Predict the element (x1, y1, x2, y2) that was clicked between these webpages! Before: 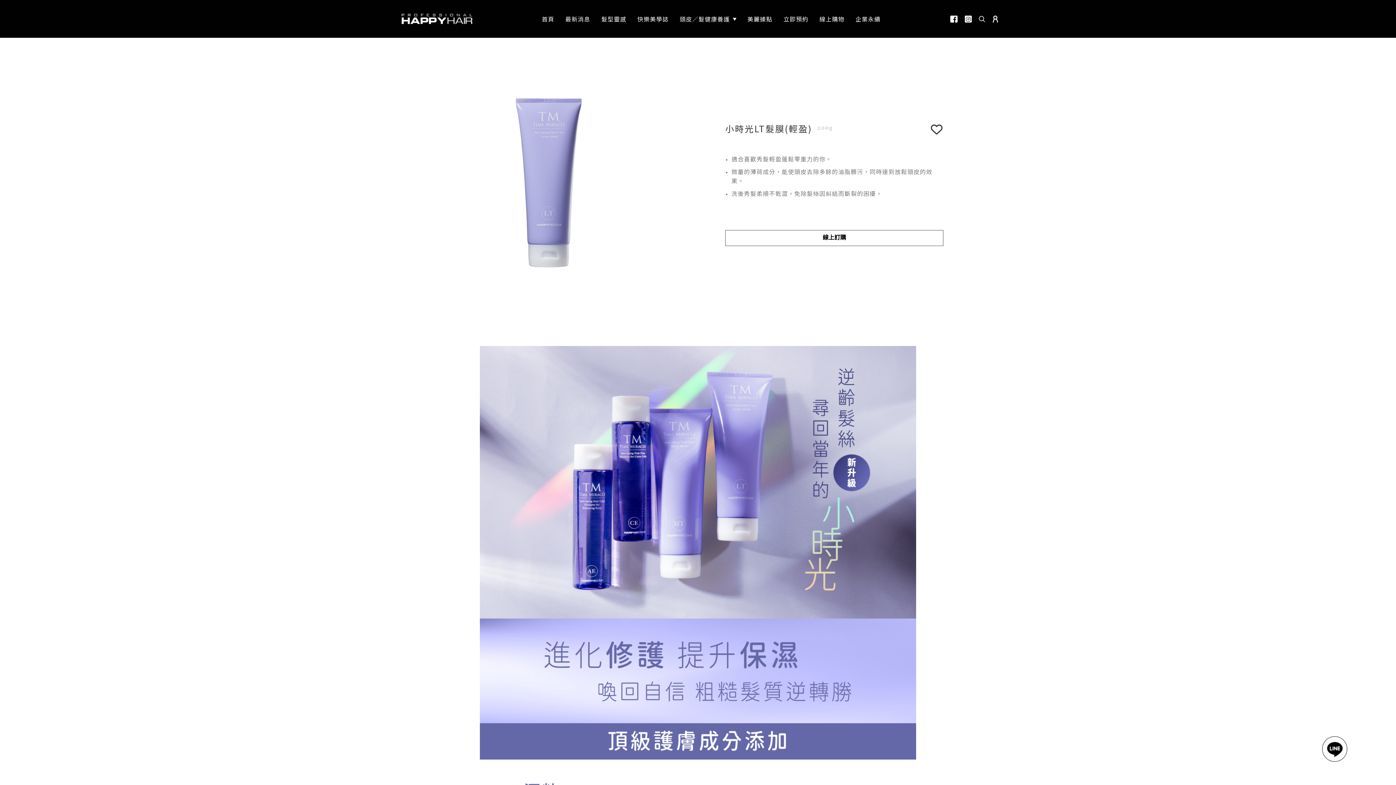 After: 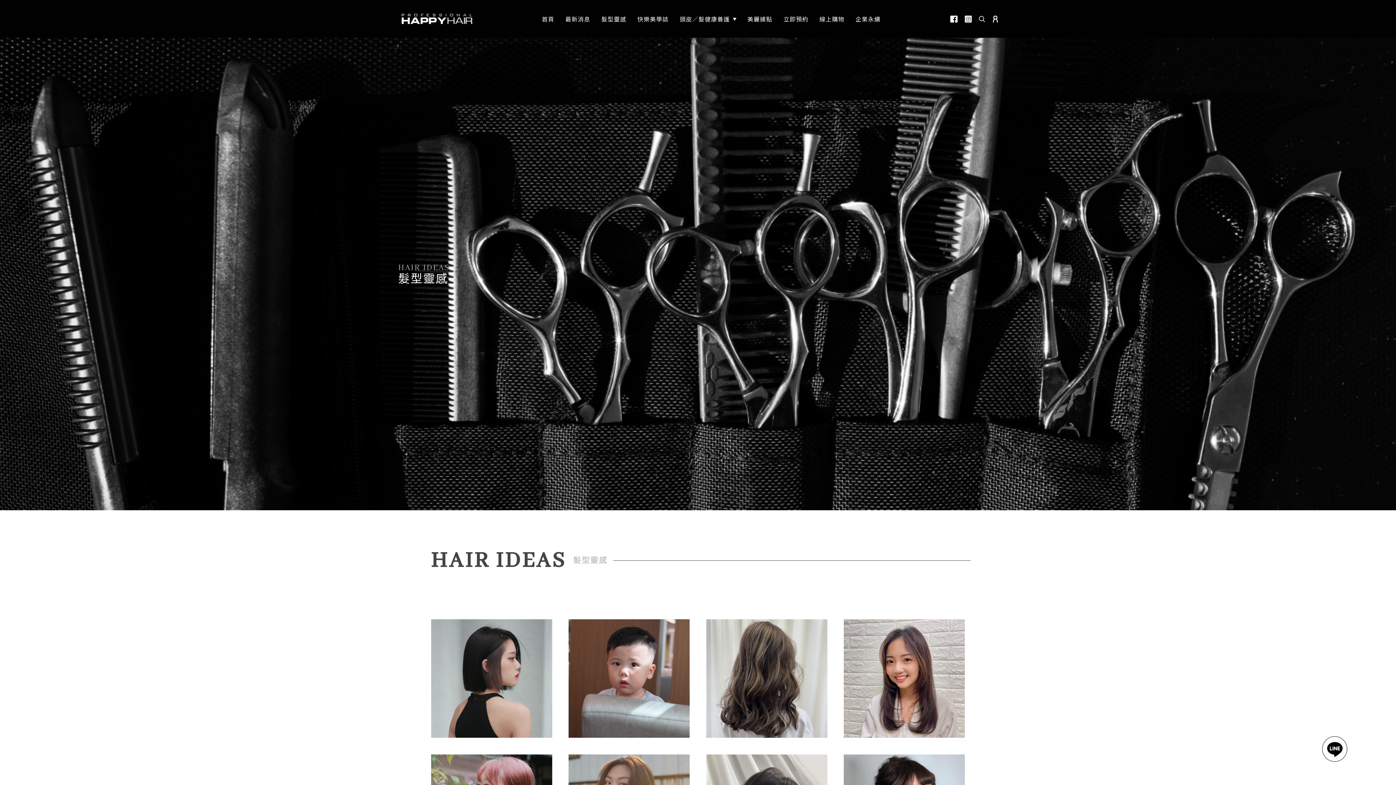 Action: label: 髮型靈感 bbox: (597, 12, 630, 27)